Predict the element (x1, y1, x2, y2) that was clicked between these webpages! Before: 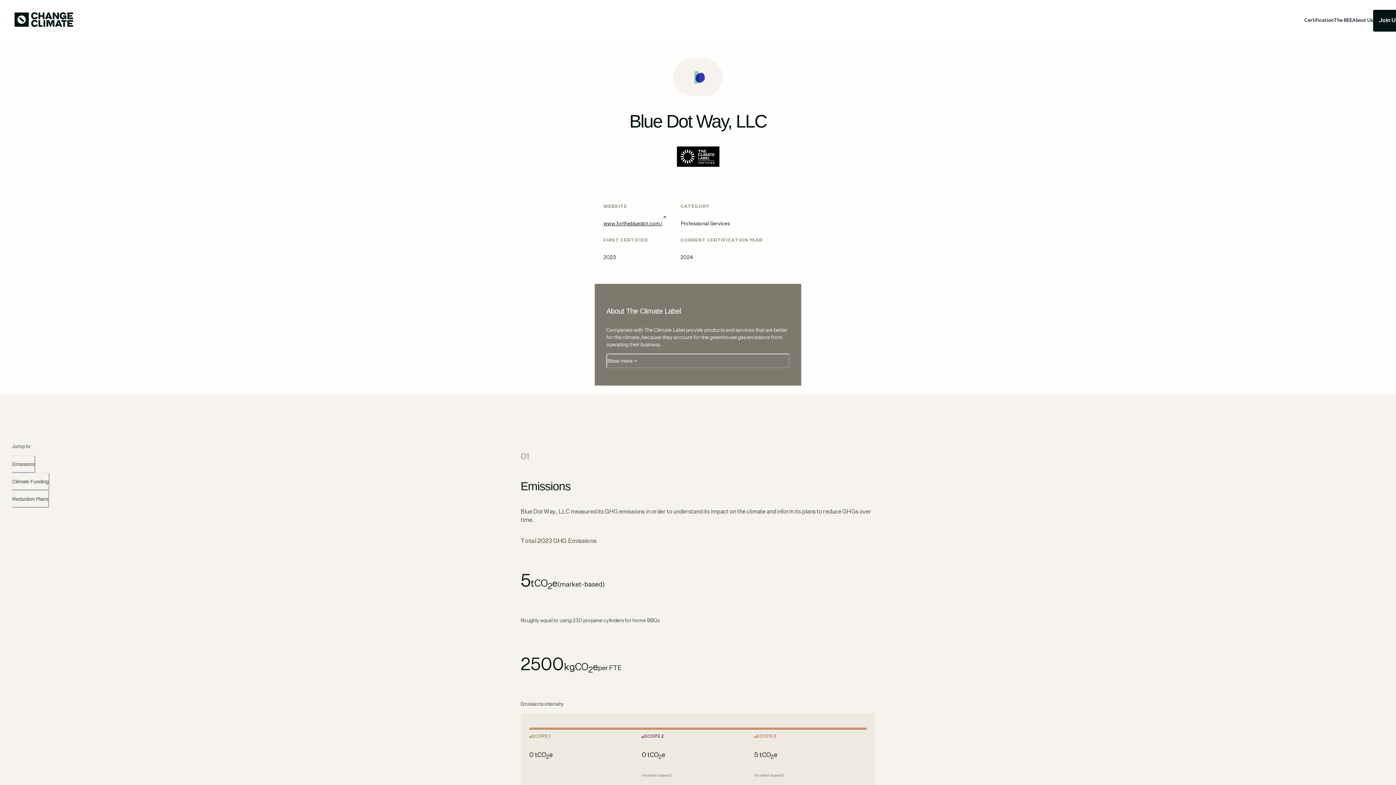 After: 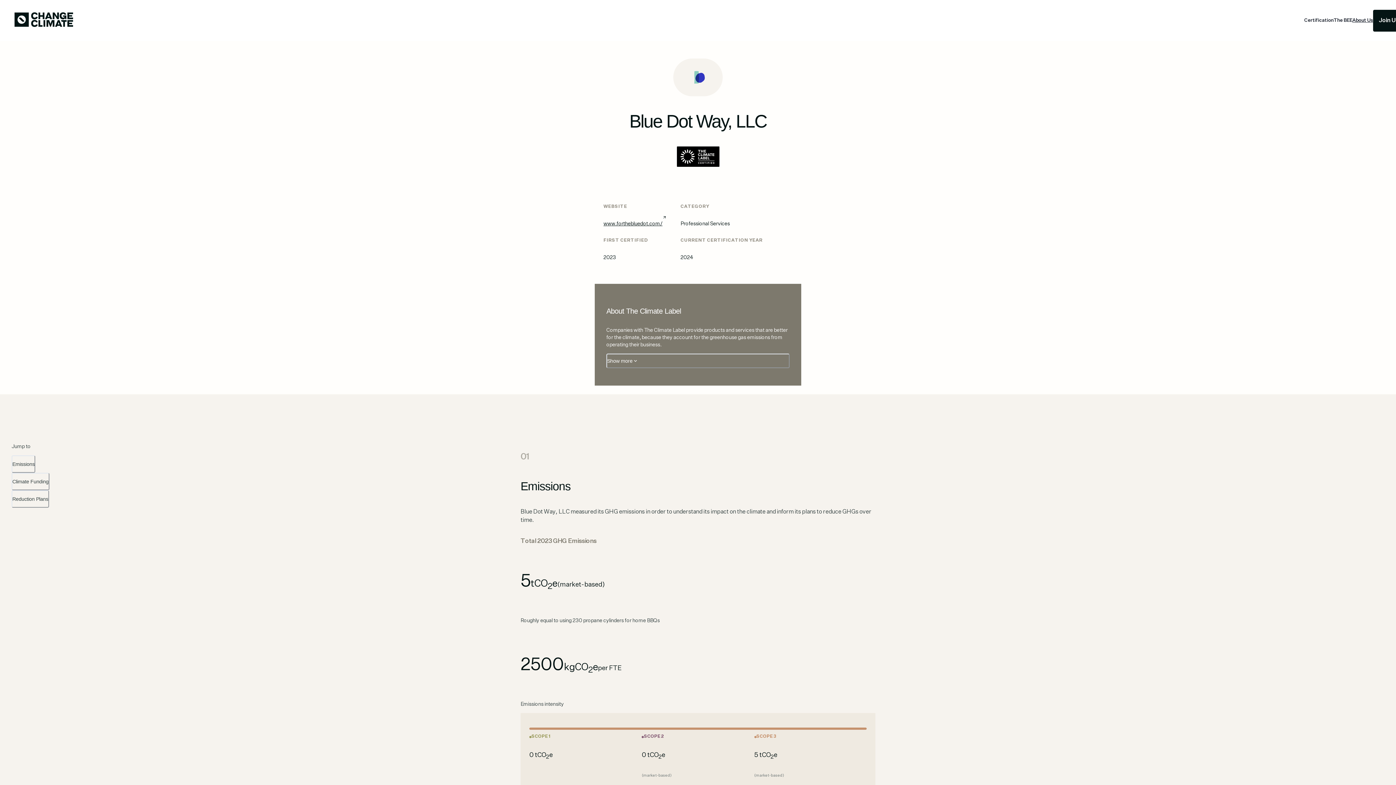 Action: bbox: (1352, 17, 1373, 23) label: About Us